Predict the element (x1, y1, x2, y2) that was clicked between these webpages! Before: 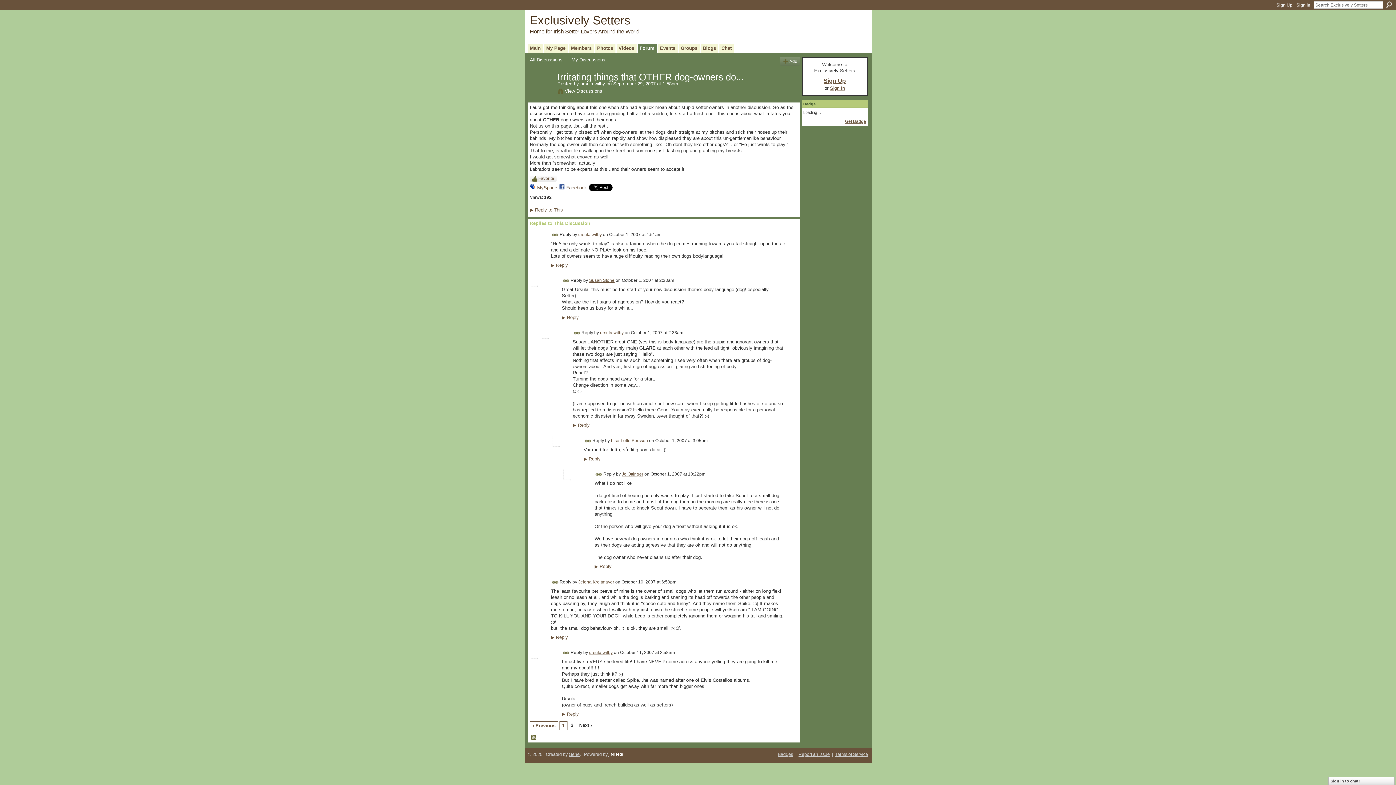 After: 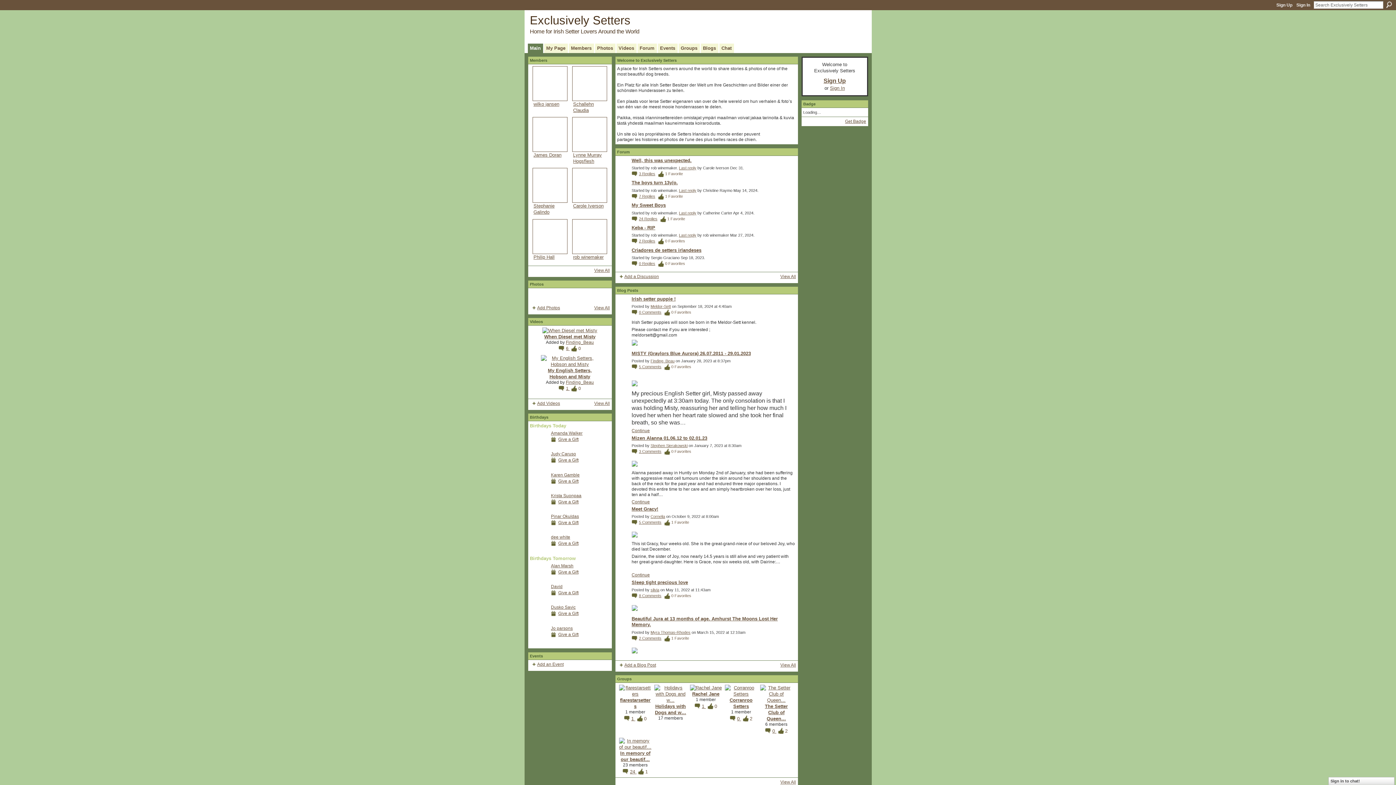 Action: label: Exclusively Setters bbox: (530, 13, 630, 26)